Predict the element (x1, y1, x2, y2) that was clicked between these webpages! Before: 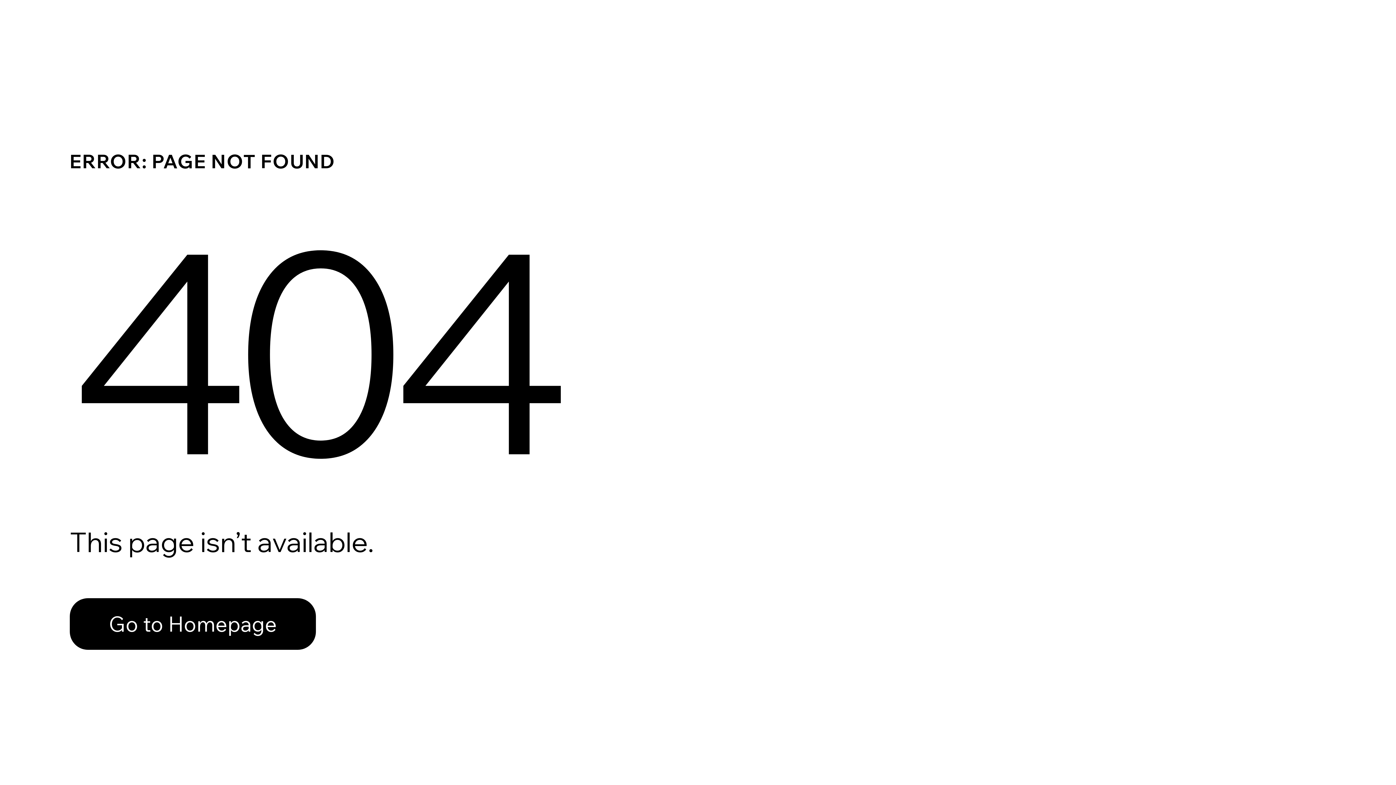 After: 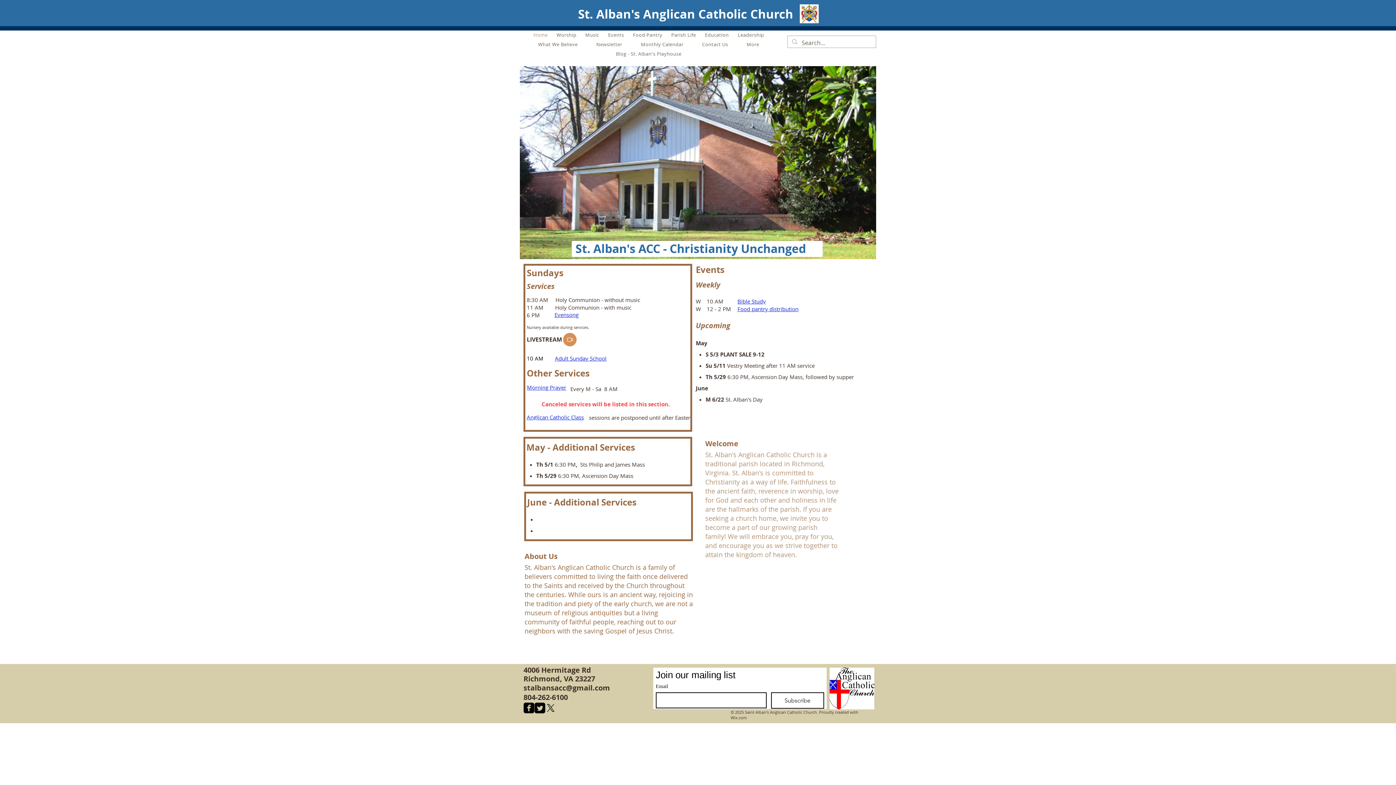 Action: label: Go to Homepage bbox: (69, 598, 316, 650)